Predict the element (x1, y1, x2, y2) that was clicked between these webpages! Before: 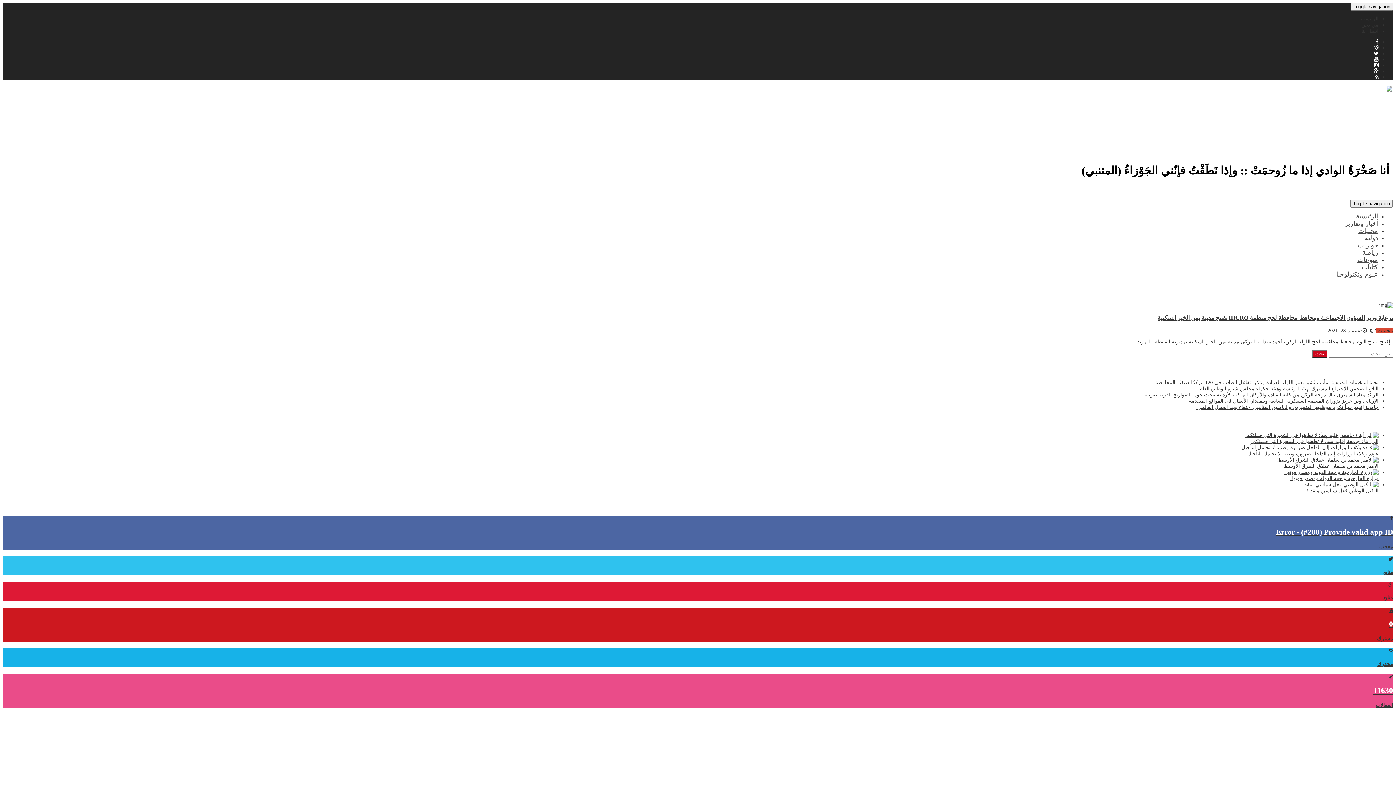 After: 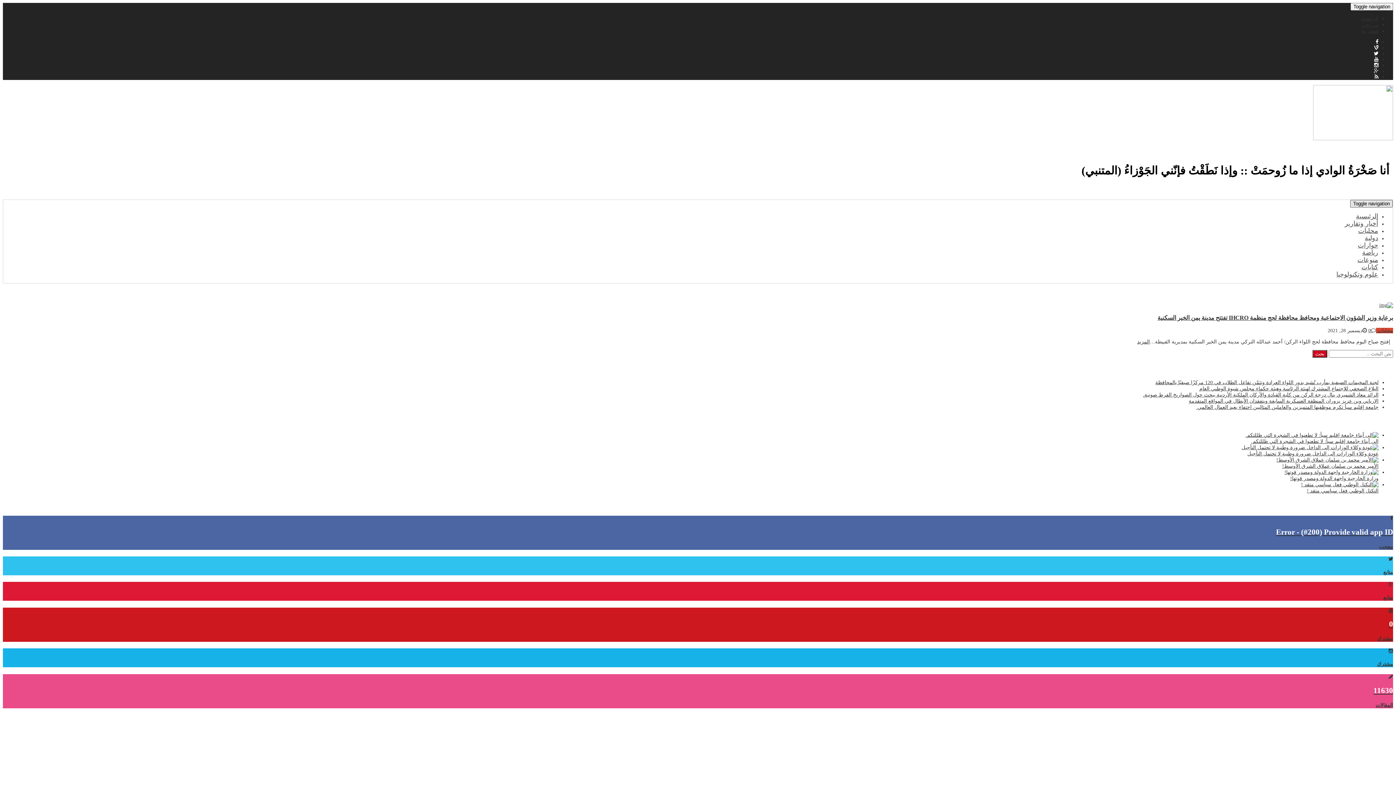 Action: bbox: (1350, 199, 1393, 207) label: Toggle navigation